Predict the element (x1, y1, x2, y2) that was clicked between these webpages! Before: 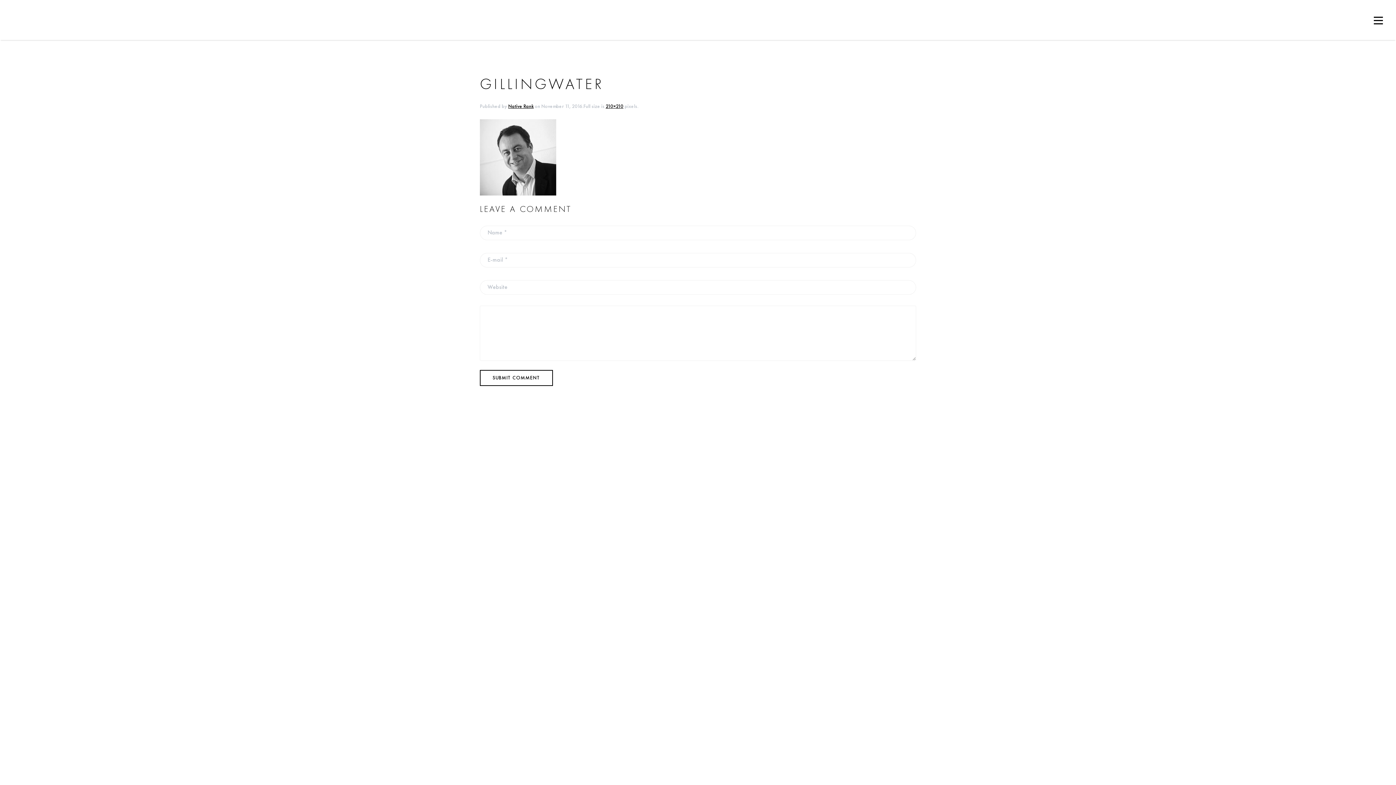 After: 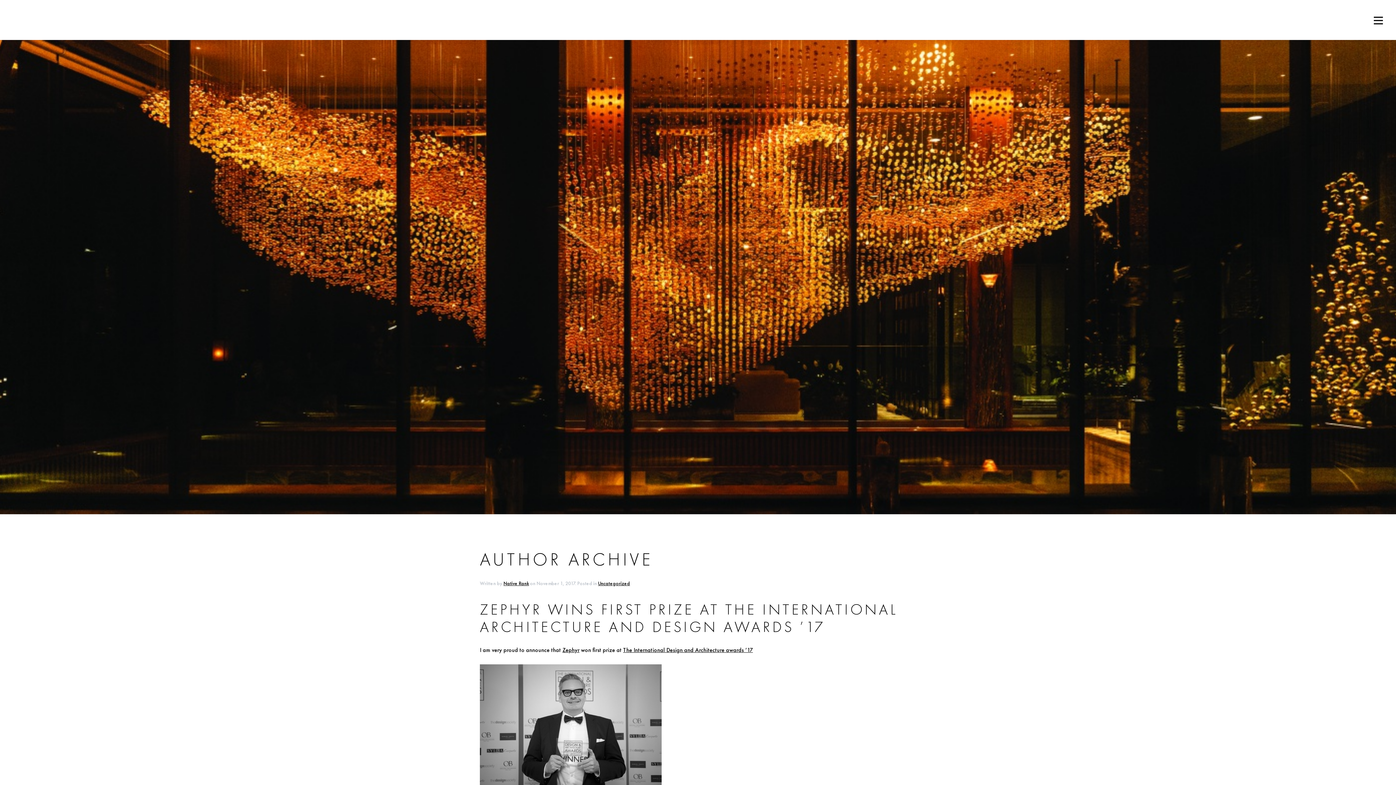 Action: bbox: (508, 104, 533, 109) label: Native Rank